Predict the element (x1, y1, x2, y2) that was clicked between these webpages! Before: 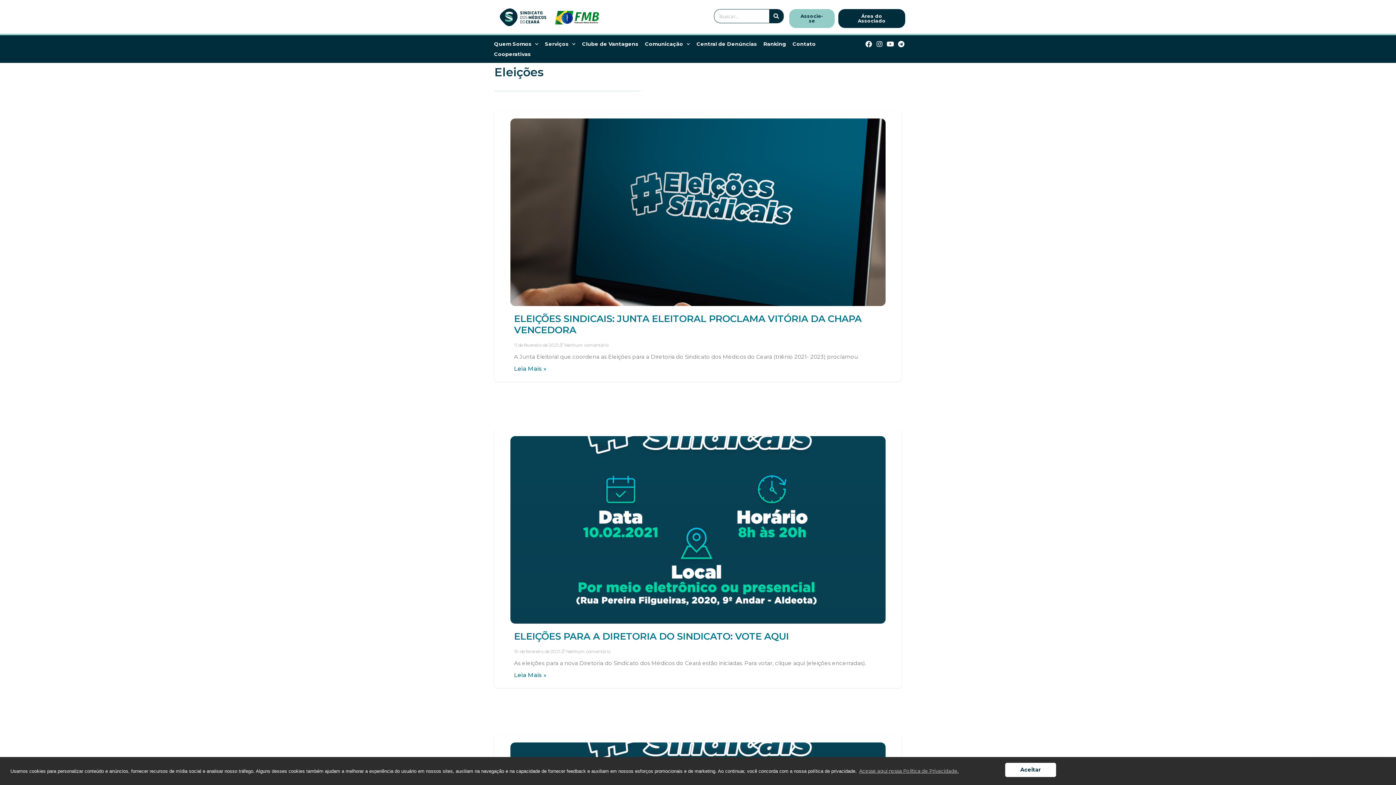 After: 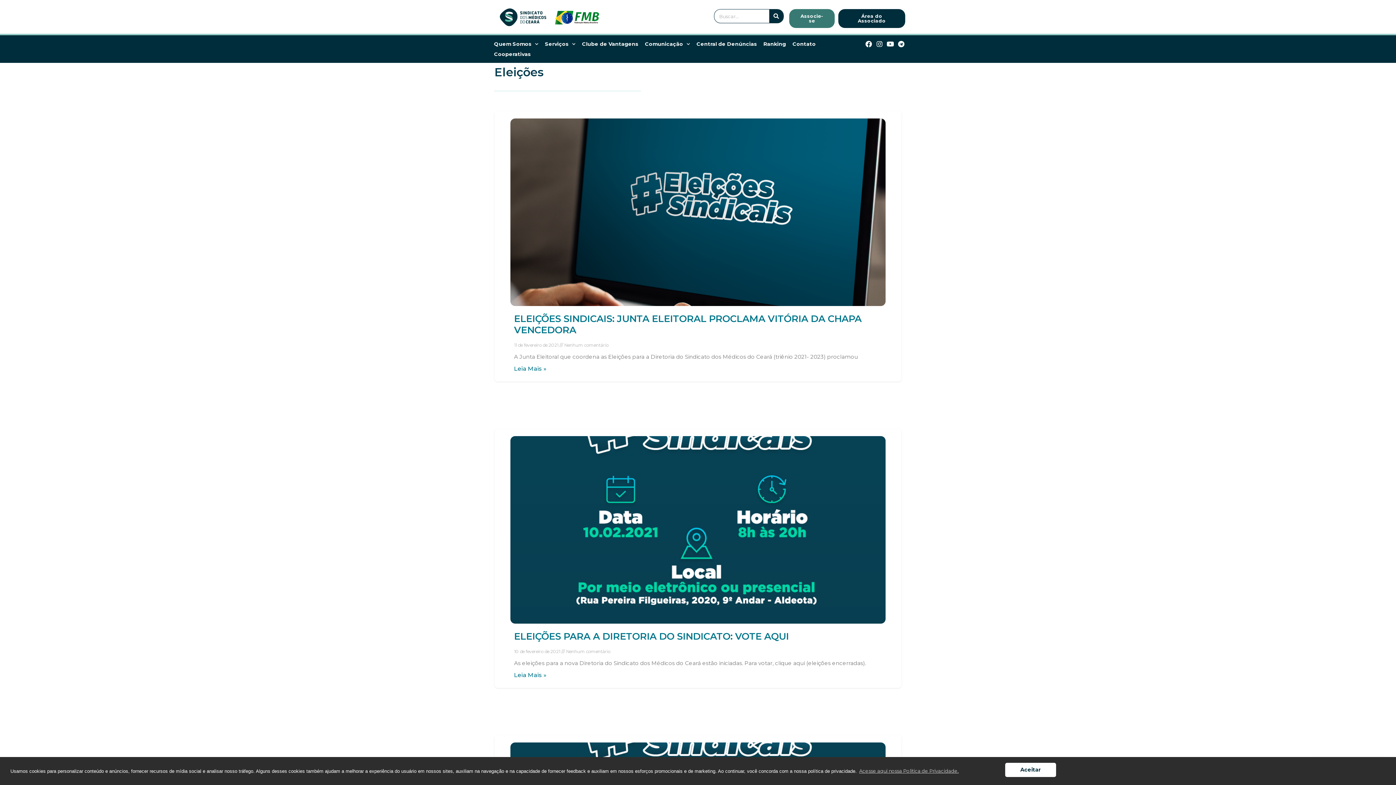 Action: bbox: (789, 9, 835, 28) label: Associe-se